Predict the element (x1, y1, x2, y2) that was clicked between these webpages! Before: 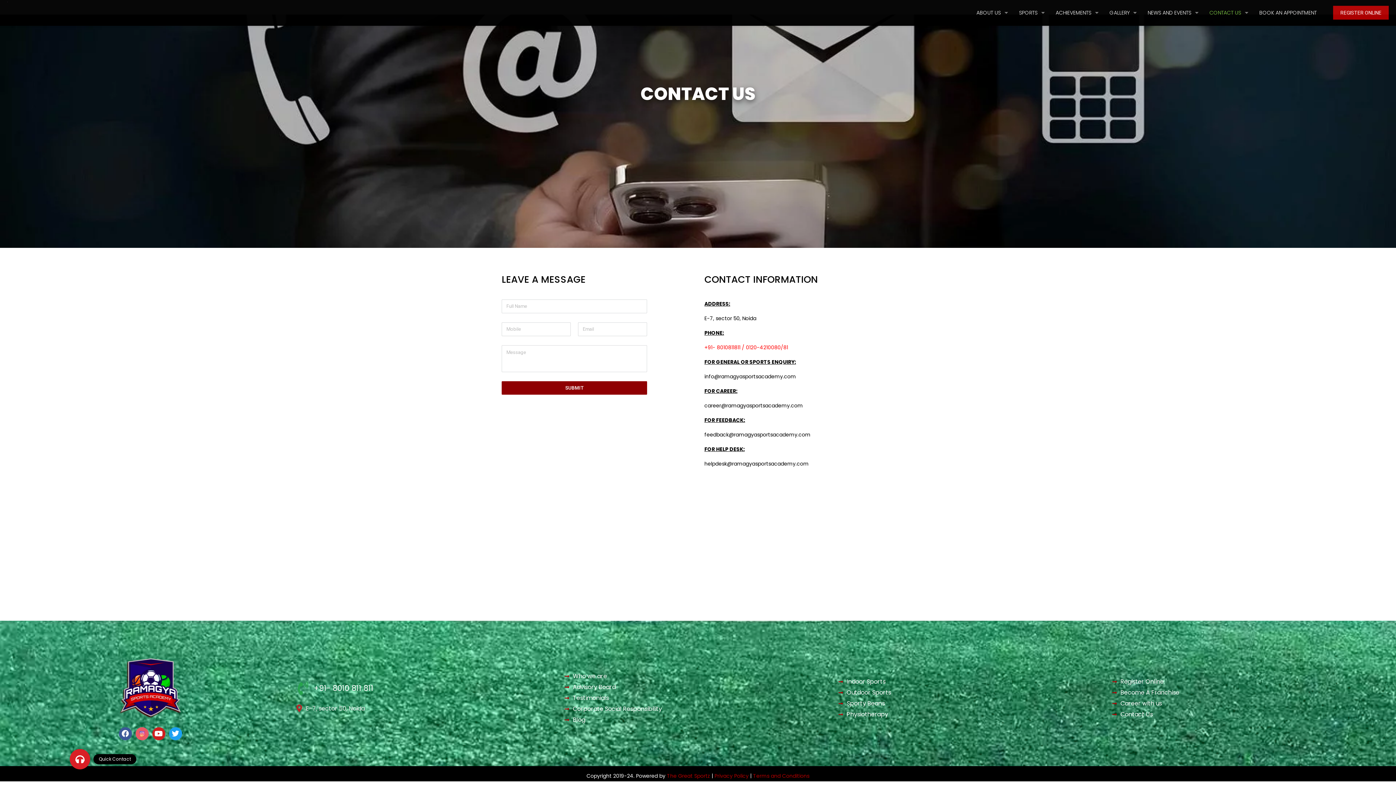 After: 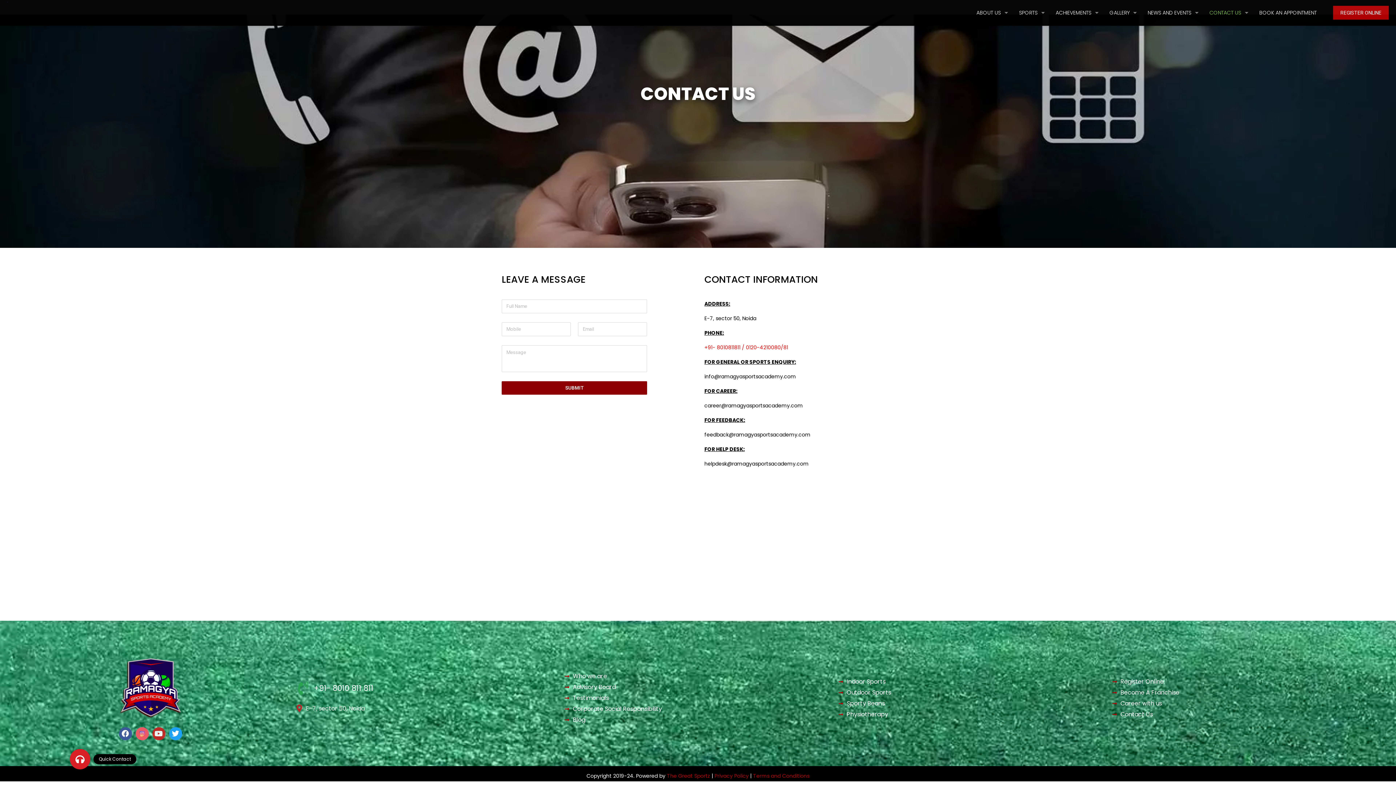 Action: bbox: (152, 655, 165, 668) label: Youtube